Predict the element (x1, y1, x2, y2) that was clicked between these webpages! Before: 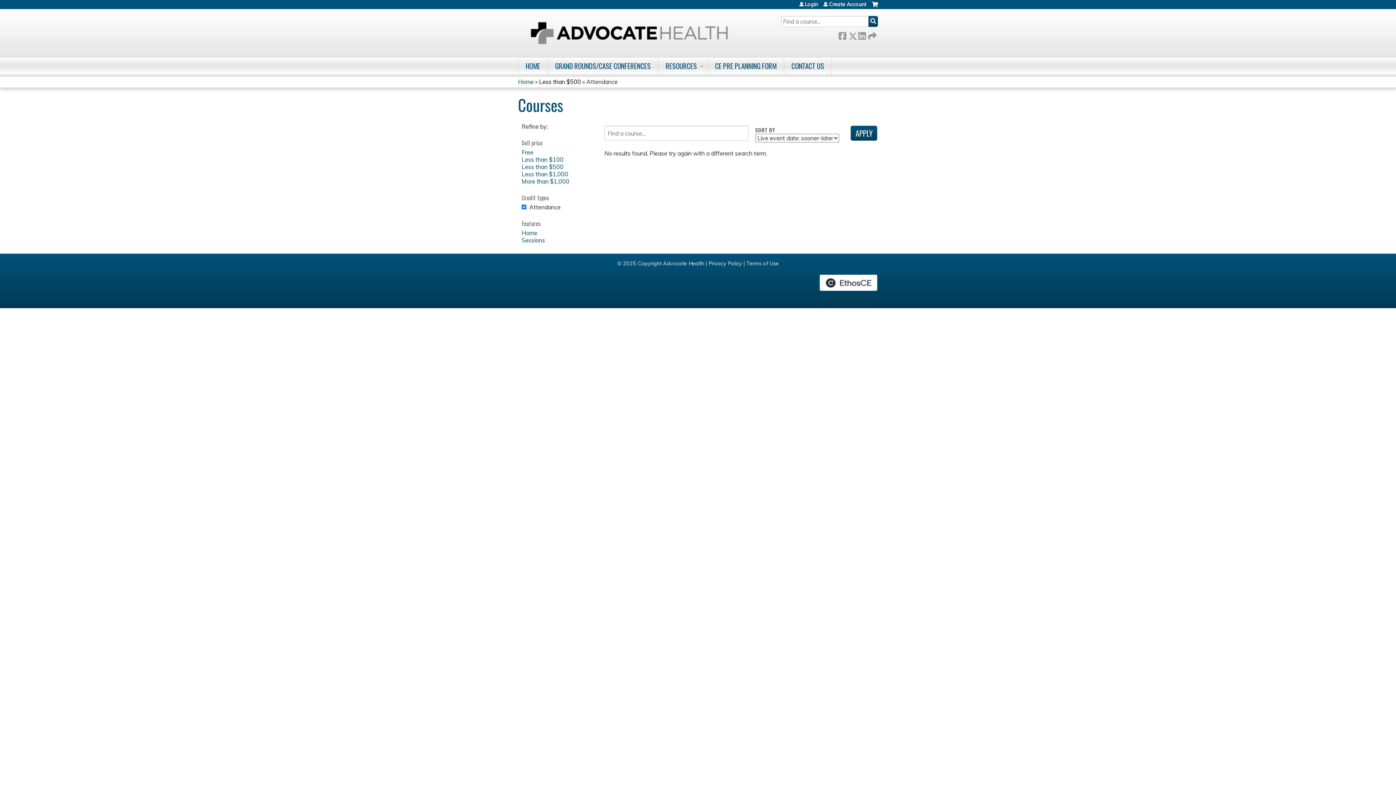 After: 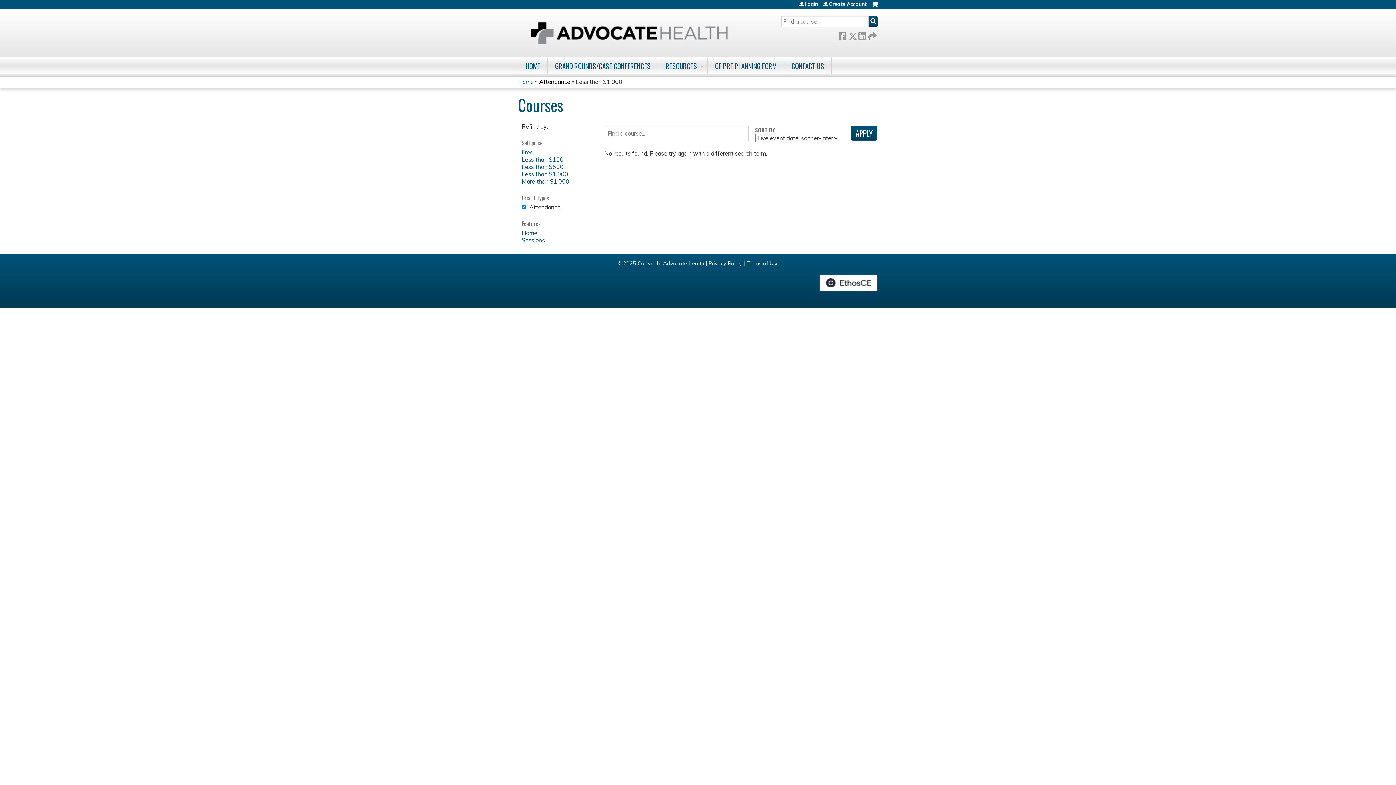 Action: bbox: (521, 170, 568, 177) label: Less than $1,000